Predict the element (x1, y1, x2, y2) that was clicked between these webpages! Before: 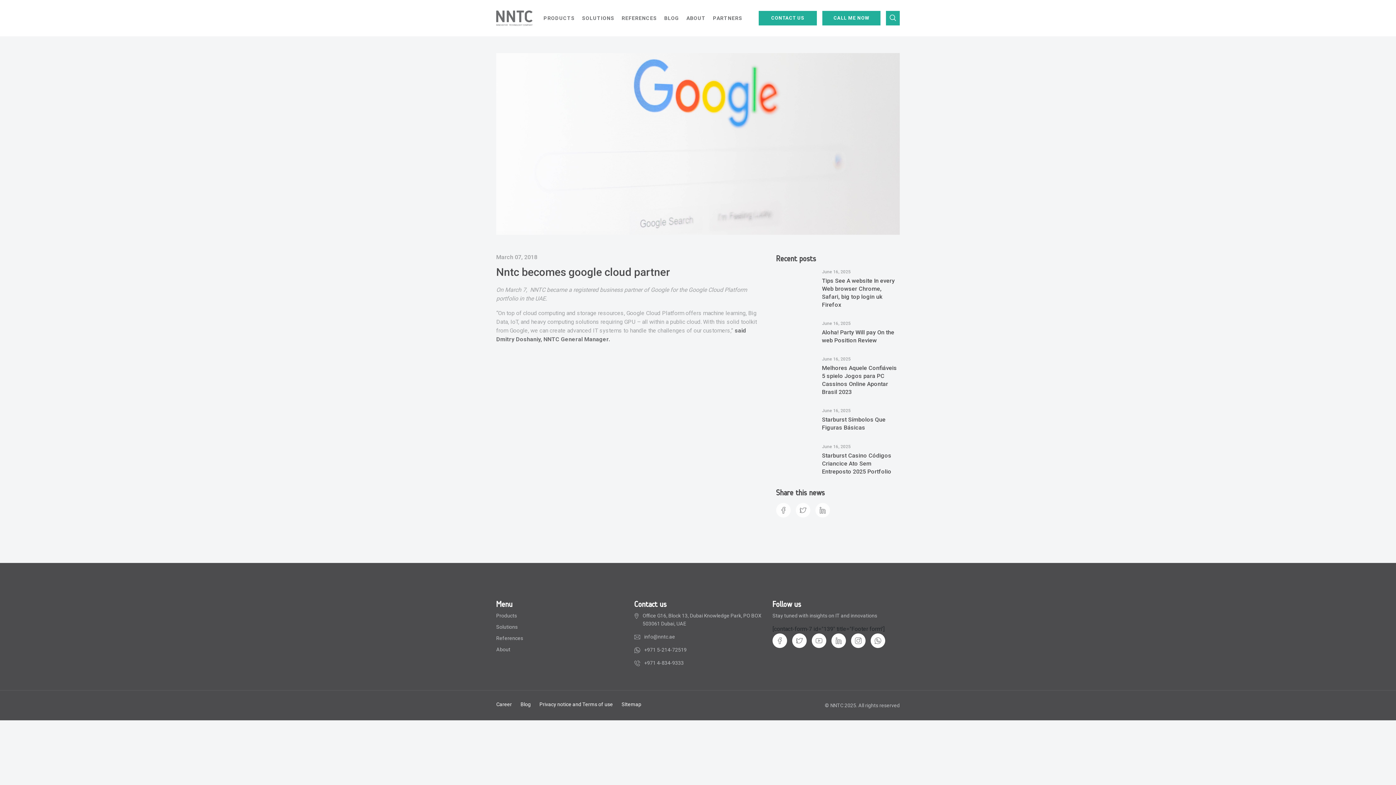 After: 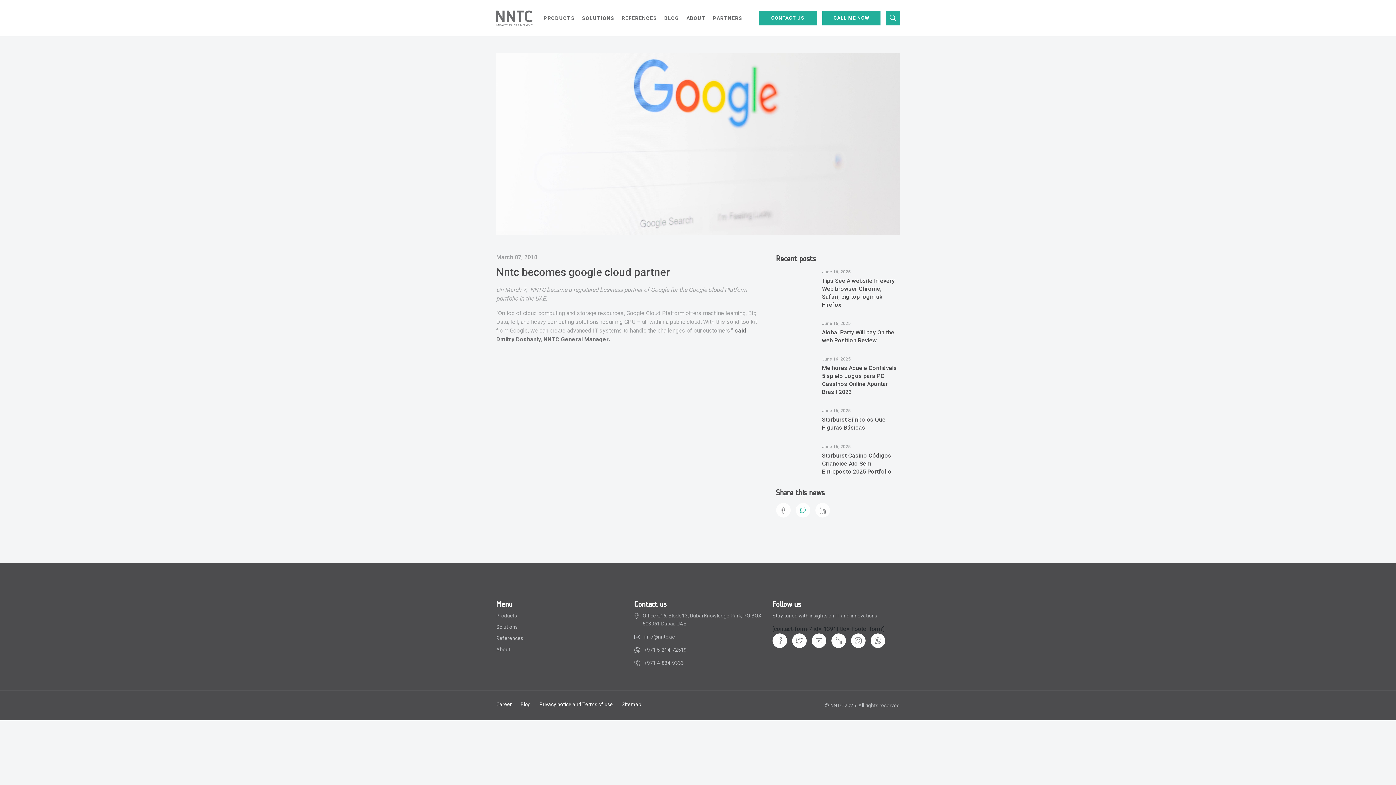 Action: bbox: (796, 503, 810, 517)